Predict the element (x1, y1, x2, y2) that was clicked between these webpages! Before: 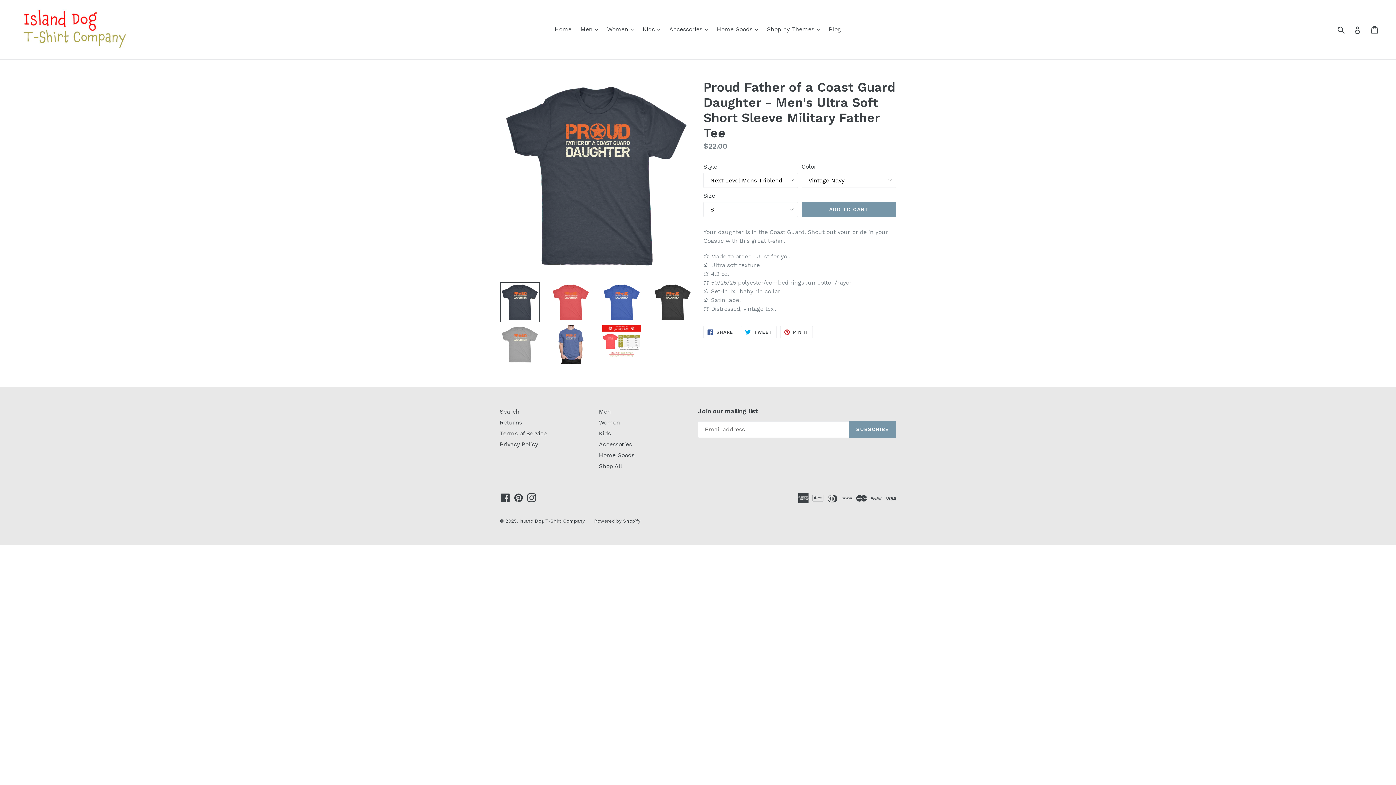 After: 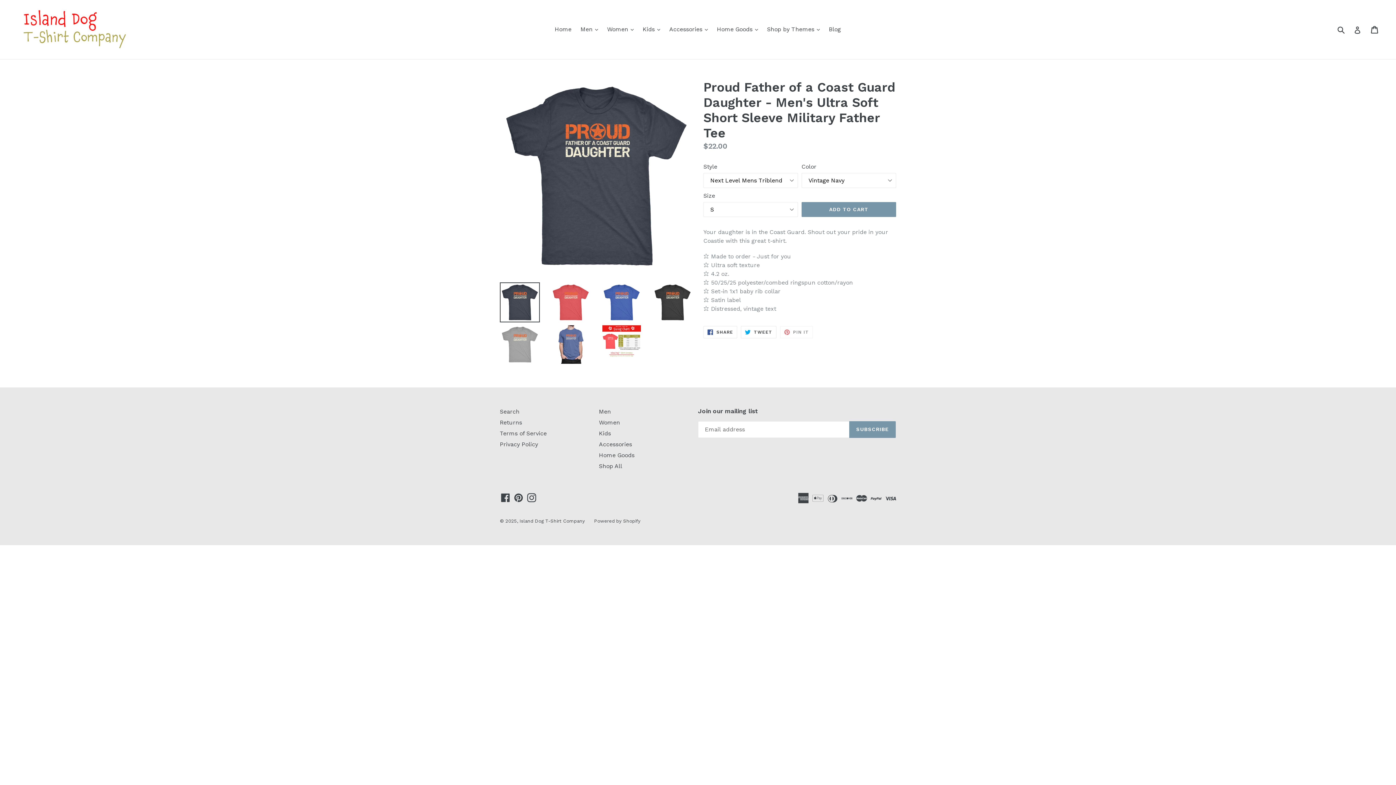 Action: label:  PIN IT
PIN ON PINTEREST bbox: (780, 326, 813, 338)